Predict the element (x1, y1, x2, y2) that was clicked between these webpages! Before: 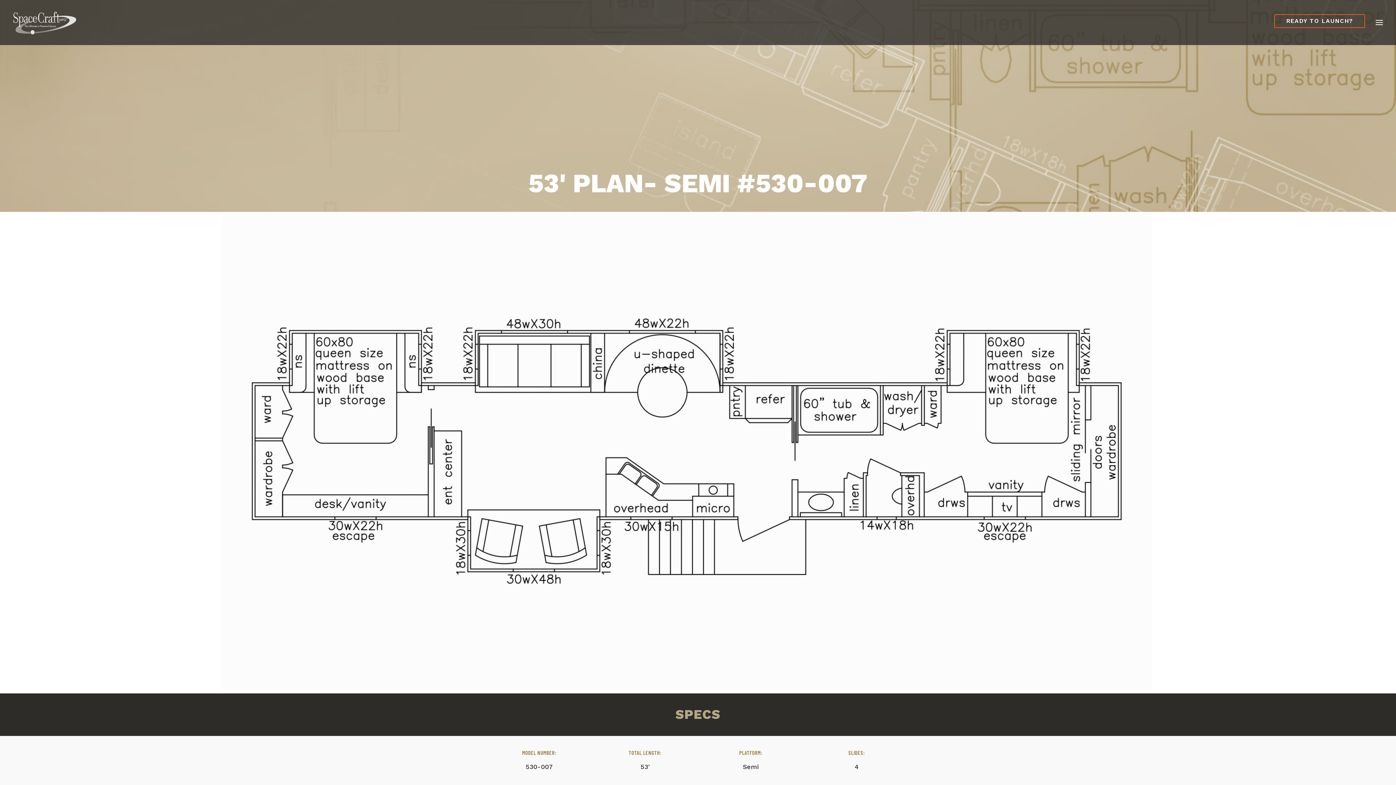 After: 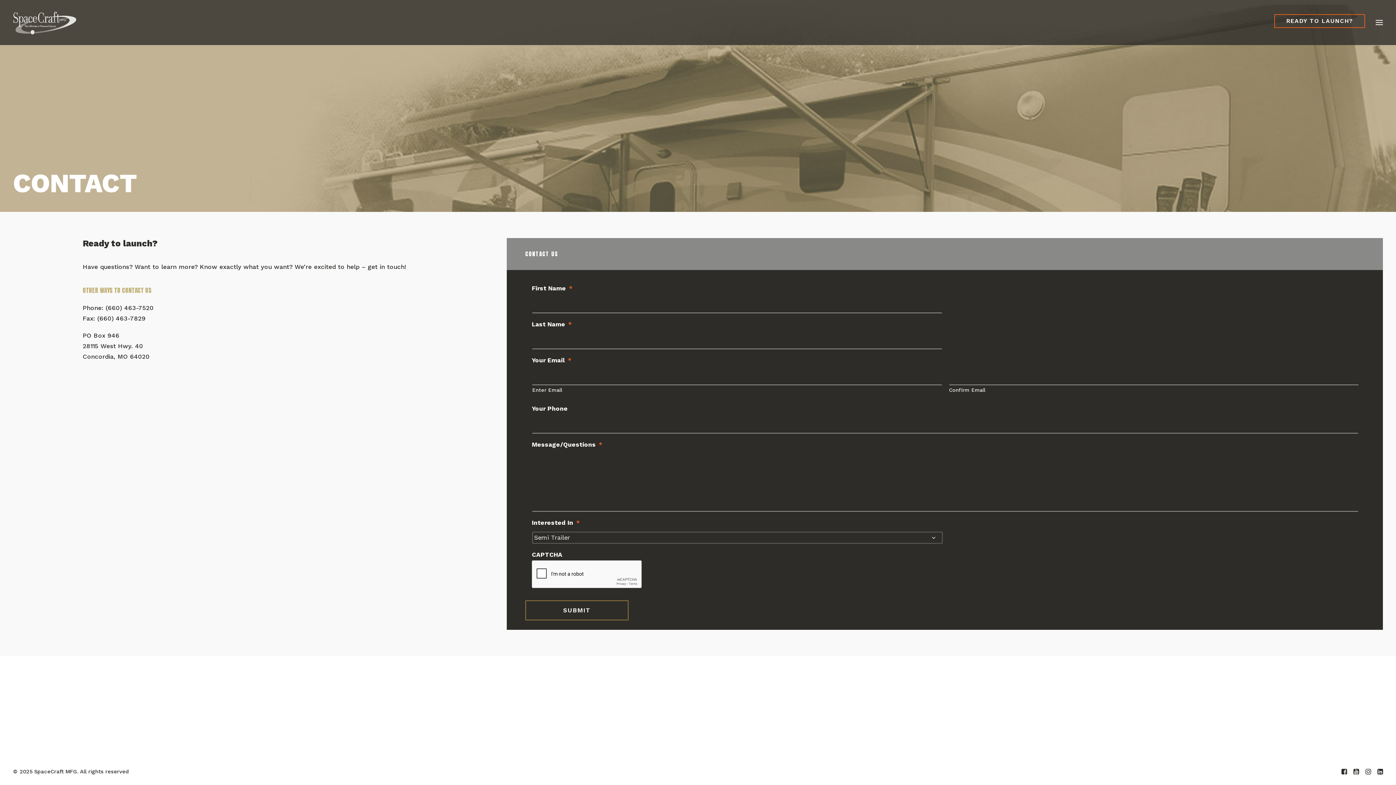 Action: bbox: (1274, 12, 1368, 32) label: READY TO LAUNCH?